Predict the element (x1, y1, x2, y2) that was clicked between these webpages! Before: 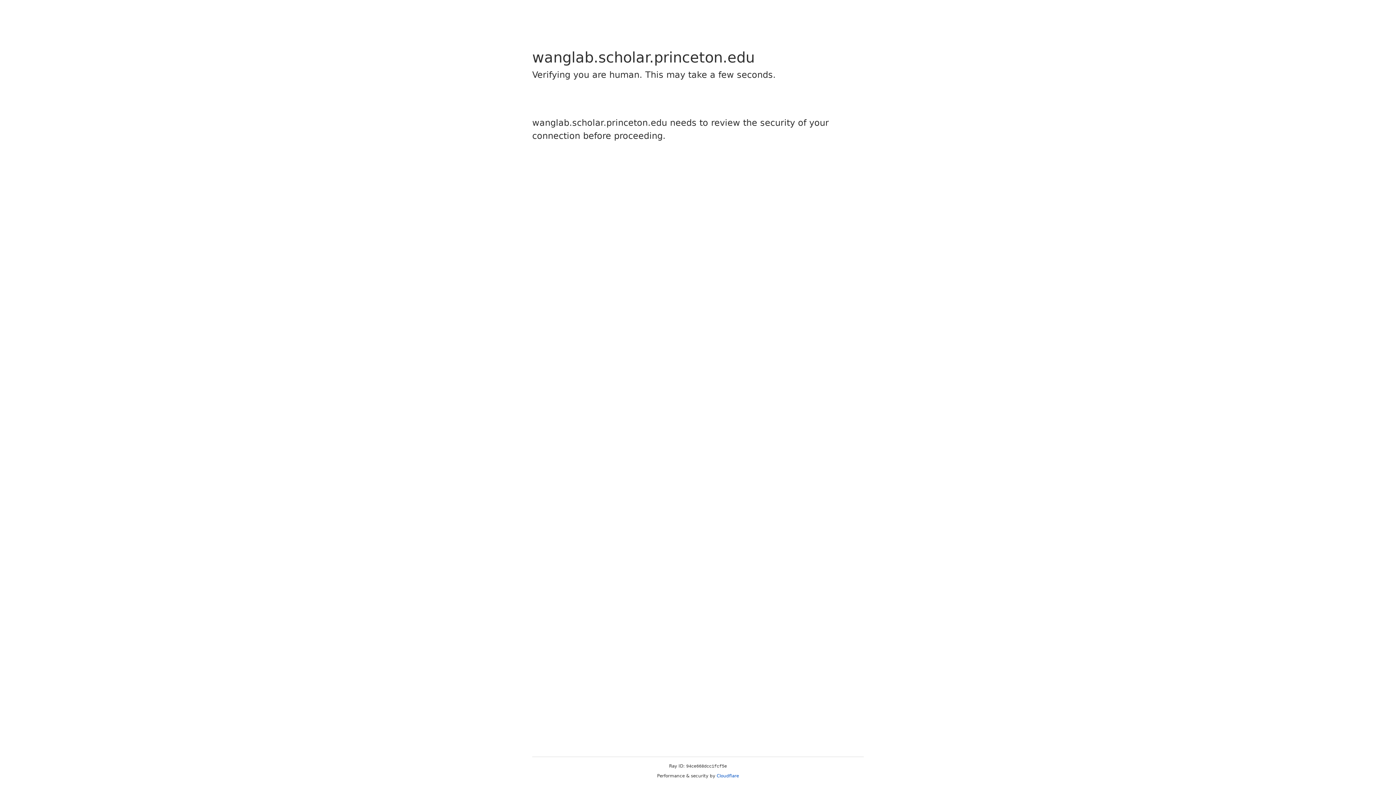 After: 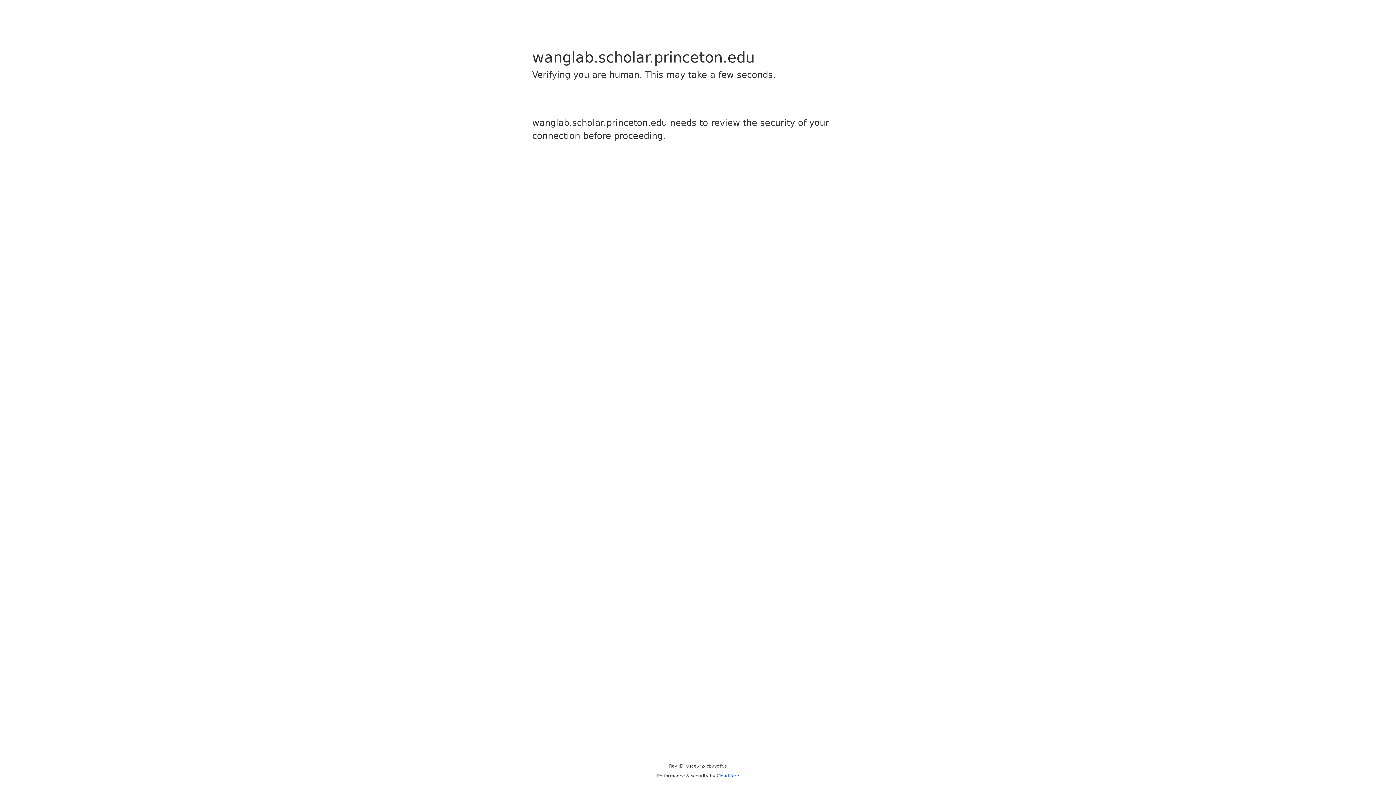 Action: bbox: (716, 773, 739, 778) label: Cloudflare